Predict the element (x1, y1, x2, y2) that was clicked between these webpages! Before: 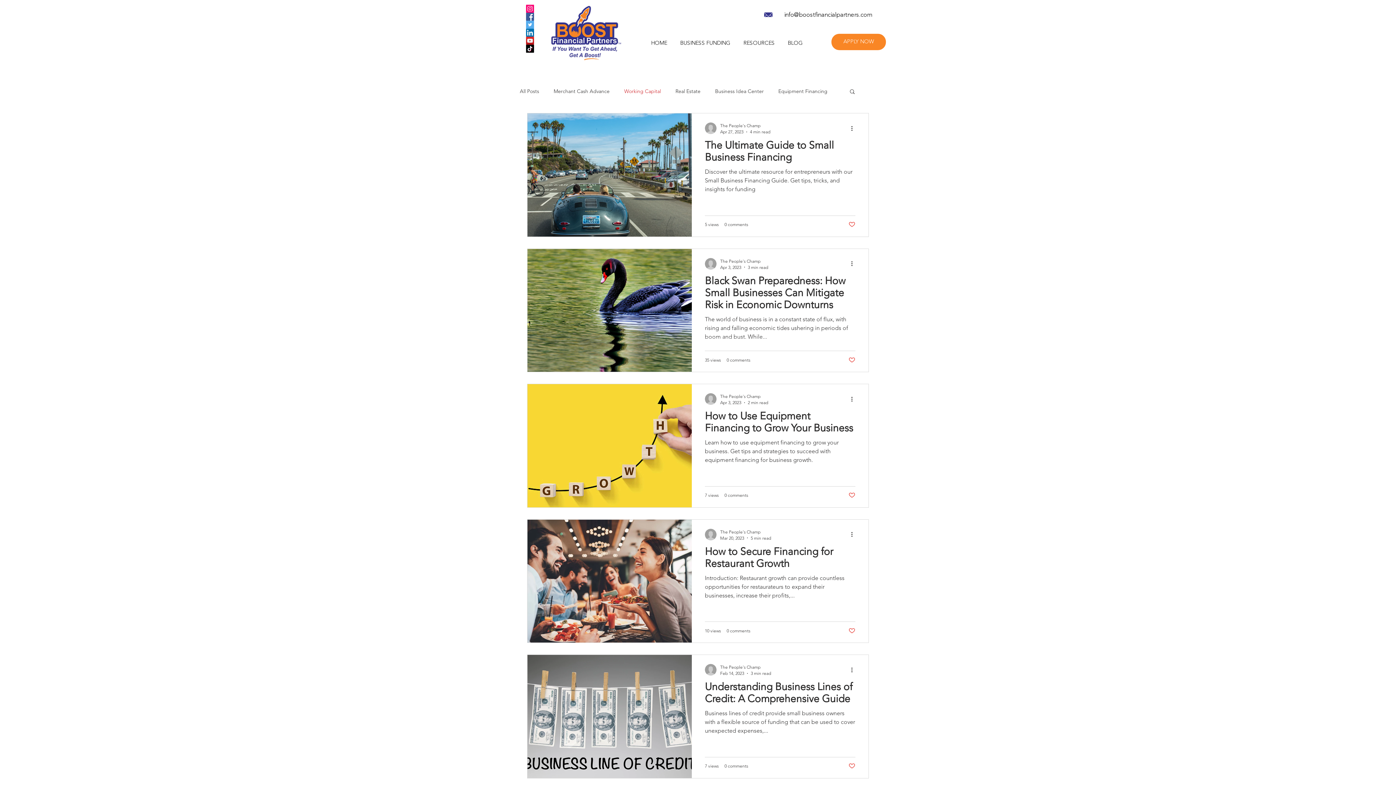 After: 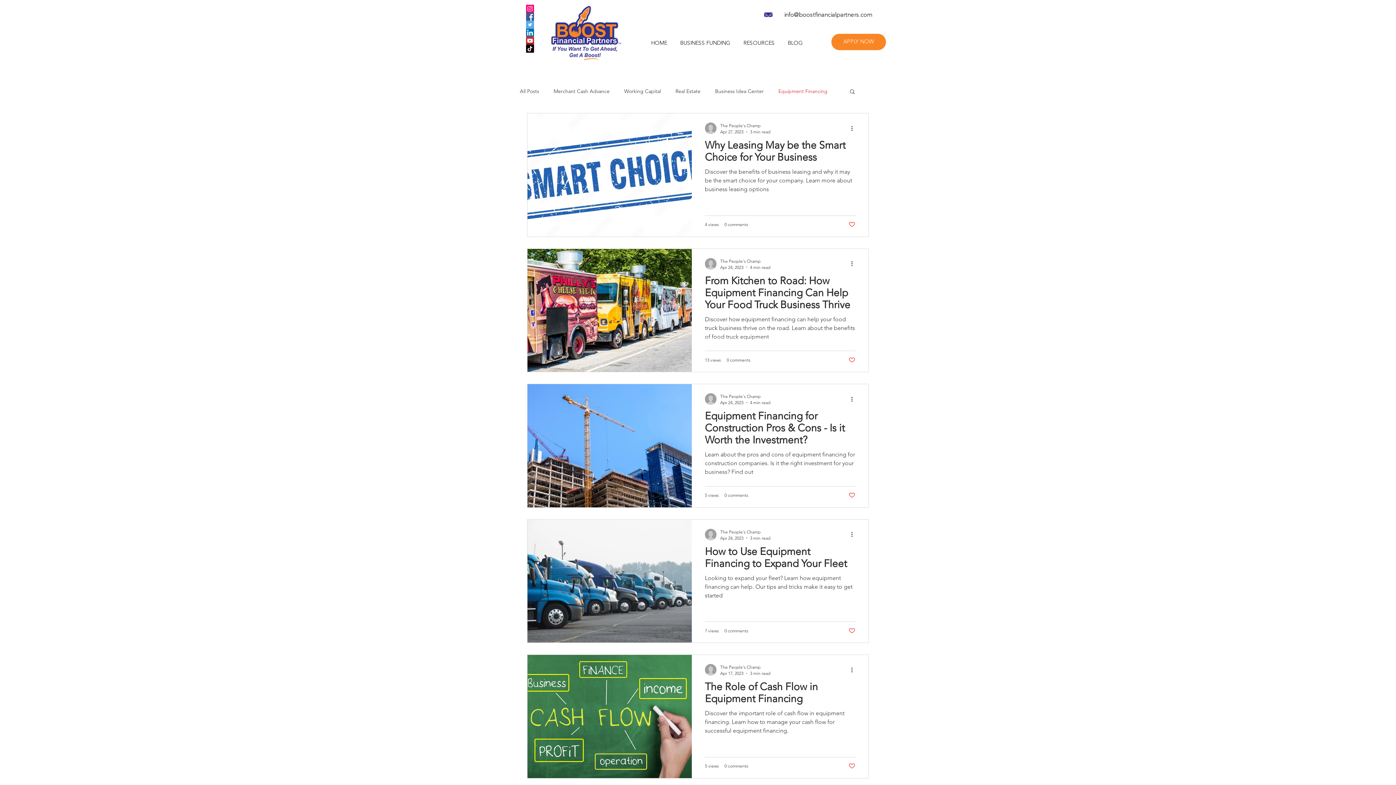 Action: bbox: (778, 88, 827, 94) label: Equipment Financing